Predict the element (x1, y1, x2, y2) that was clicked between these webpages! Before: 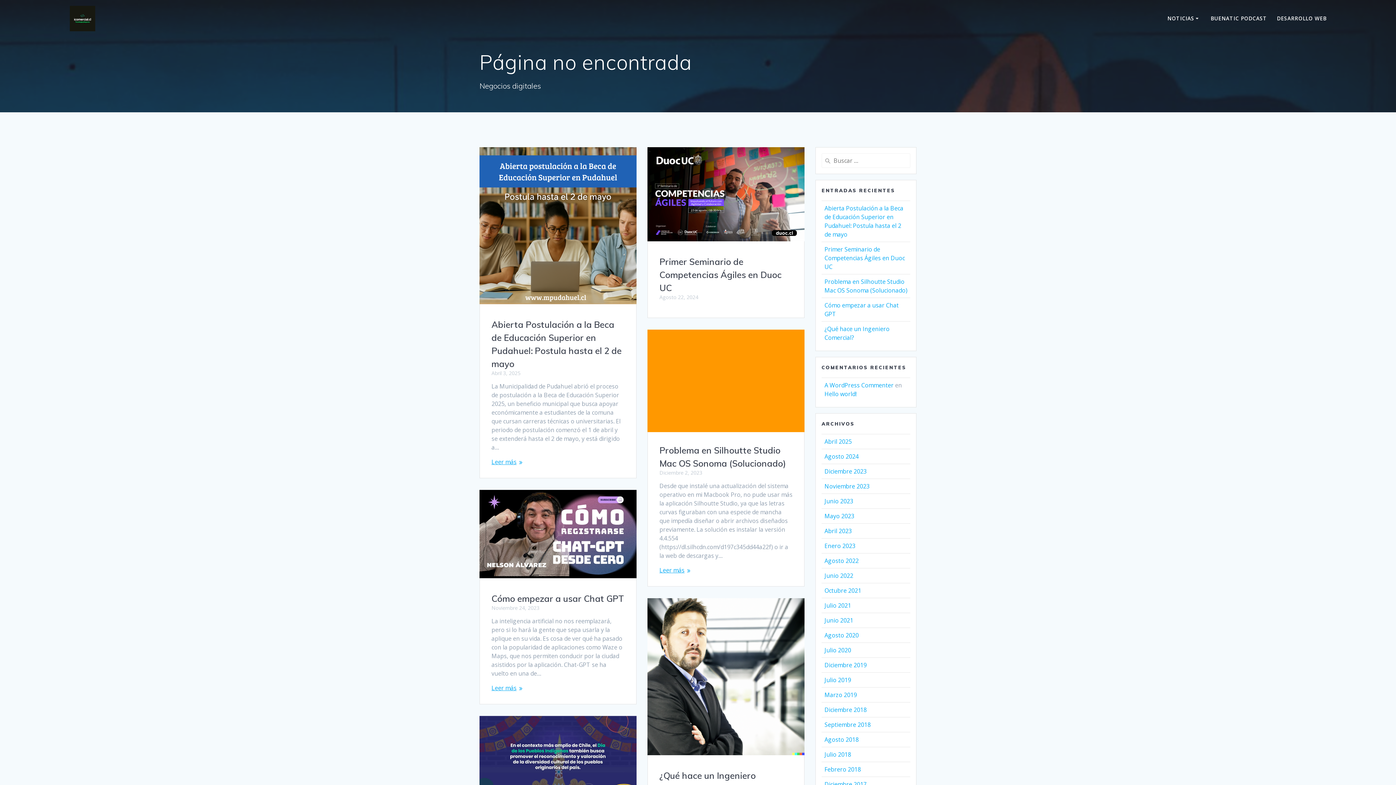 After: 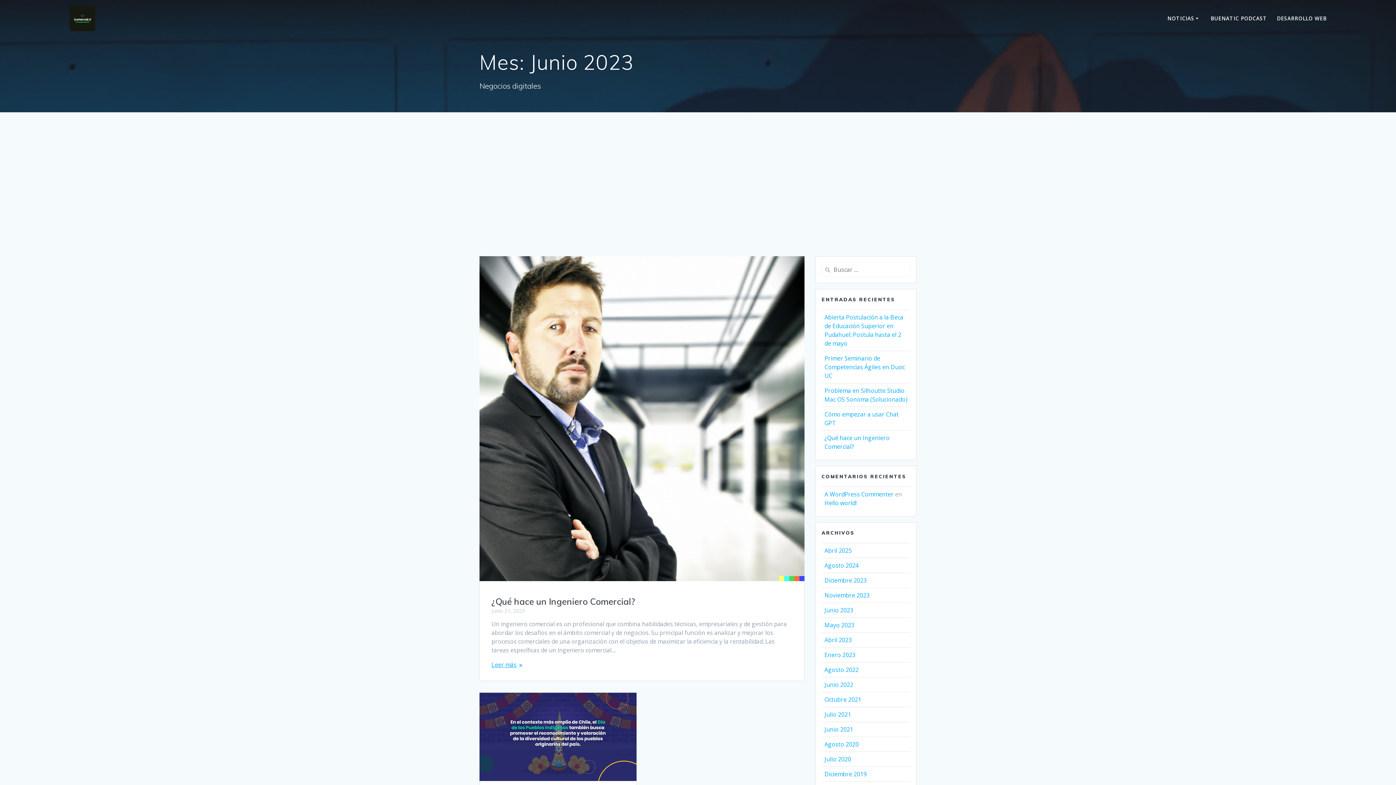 Action: label: Junio 2023 bbox: (824, 497, 853, 505)